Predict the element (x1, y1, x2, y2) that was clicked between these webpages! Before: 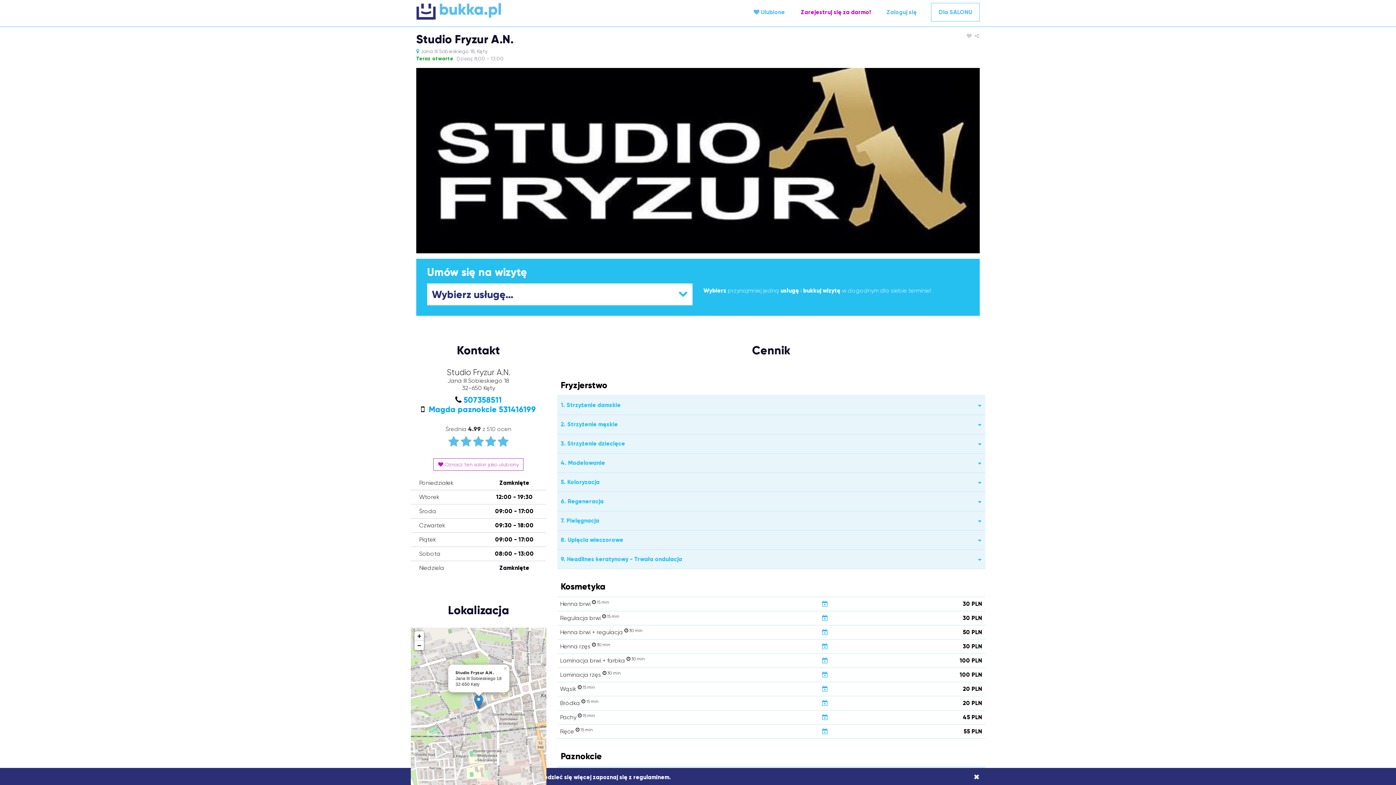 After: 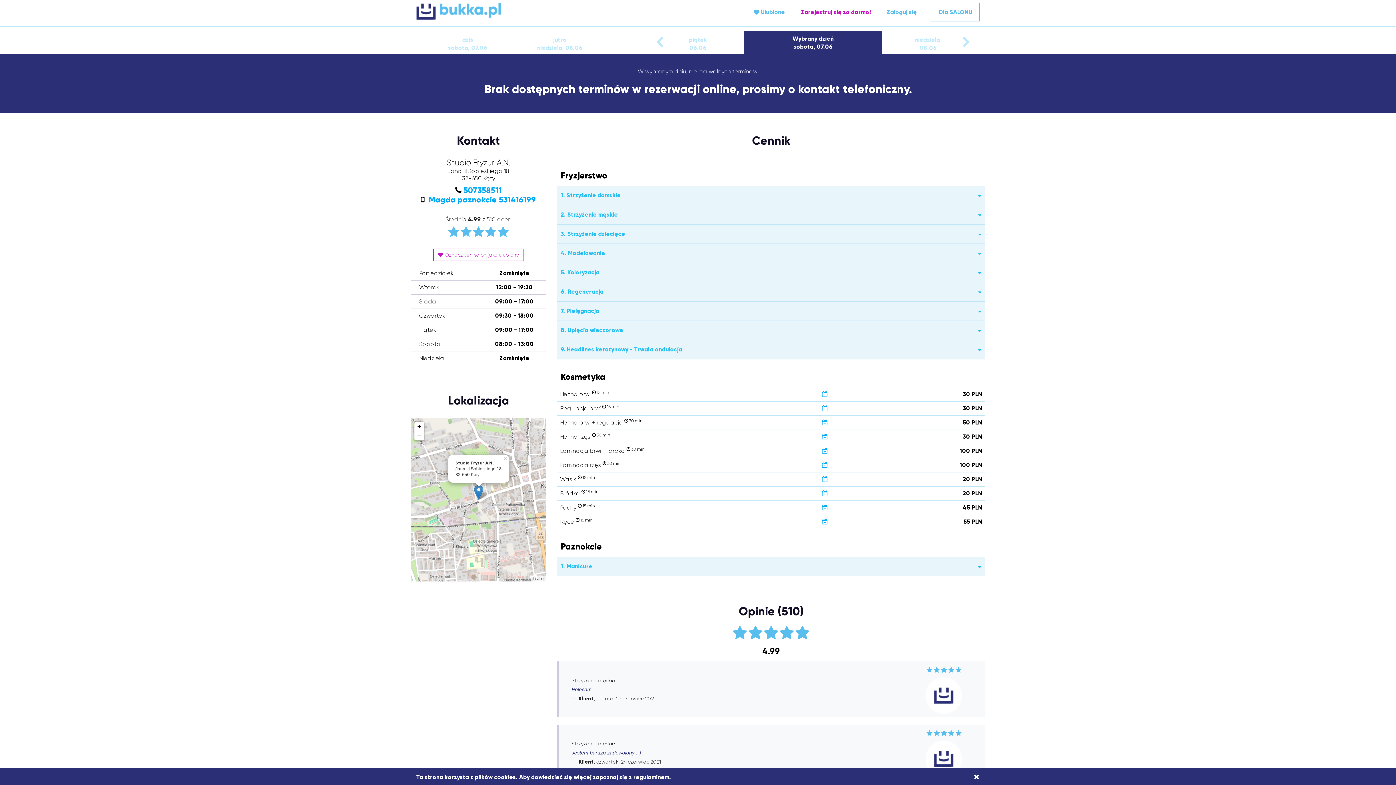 Action: bbox: (822, 728, 828, 735)